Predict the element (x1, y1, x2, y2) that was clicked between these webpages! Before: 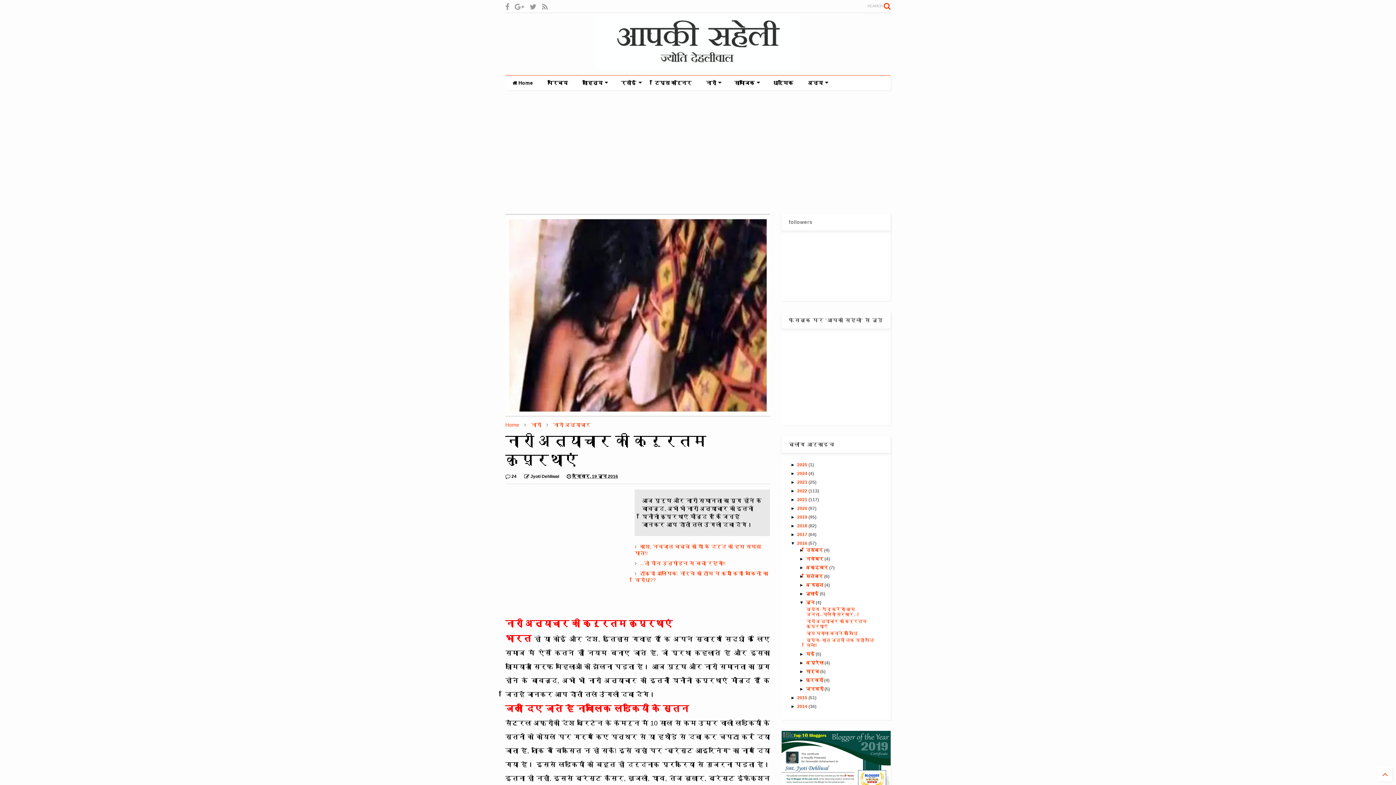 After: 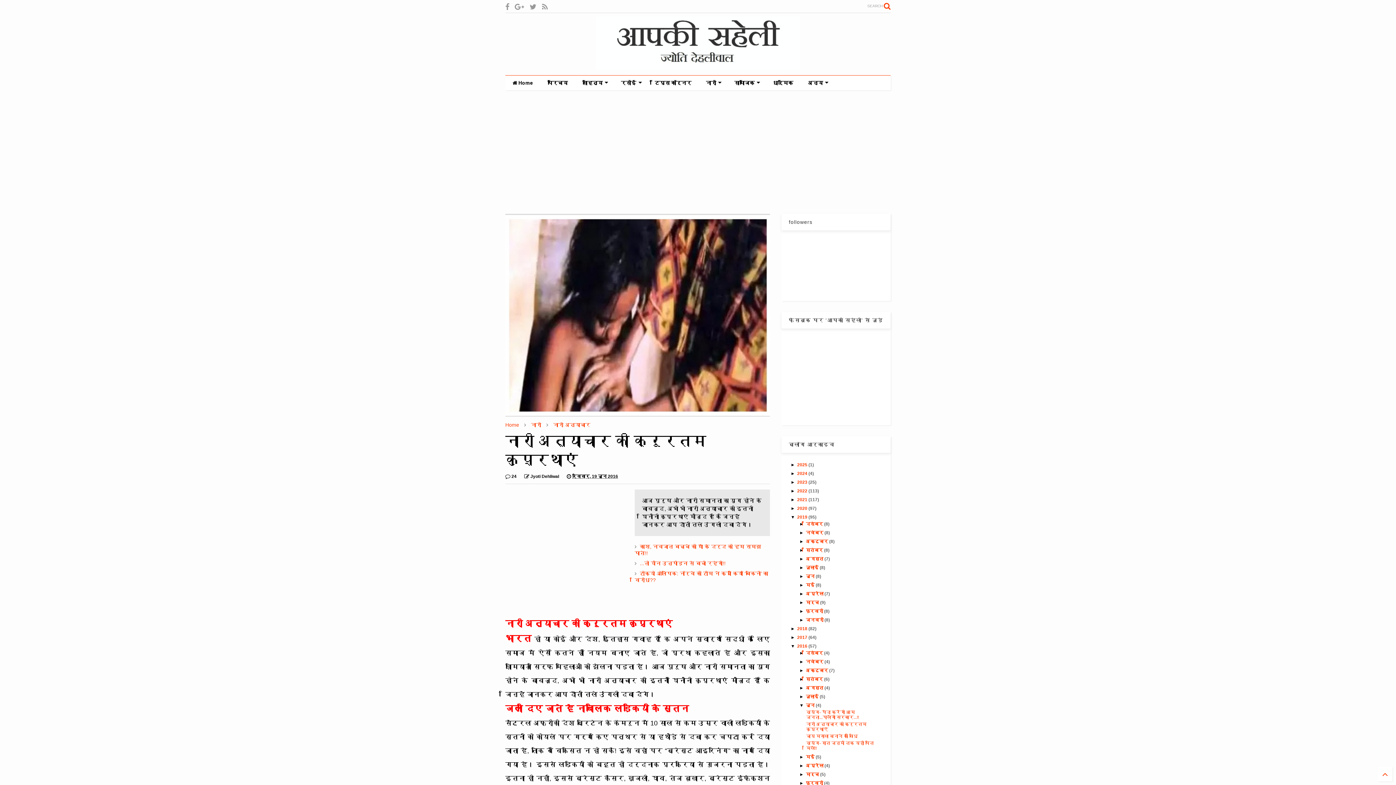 Action: bbox: (790, 514, 797, 520) label: ►  